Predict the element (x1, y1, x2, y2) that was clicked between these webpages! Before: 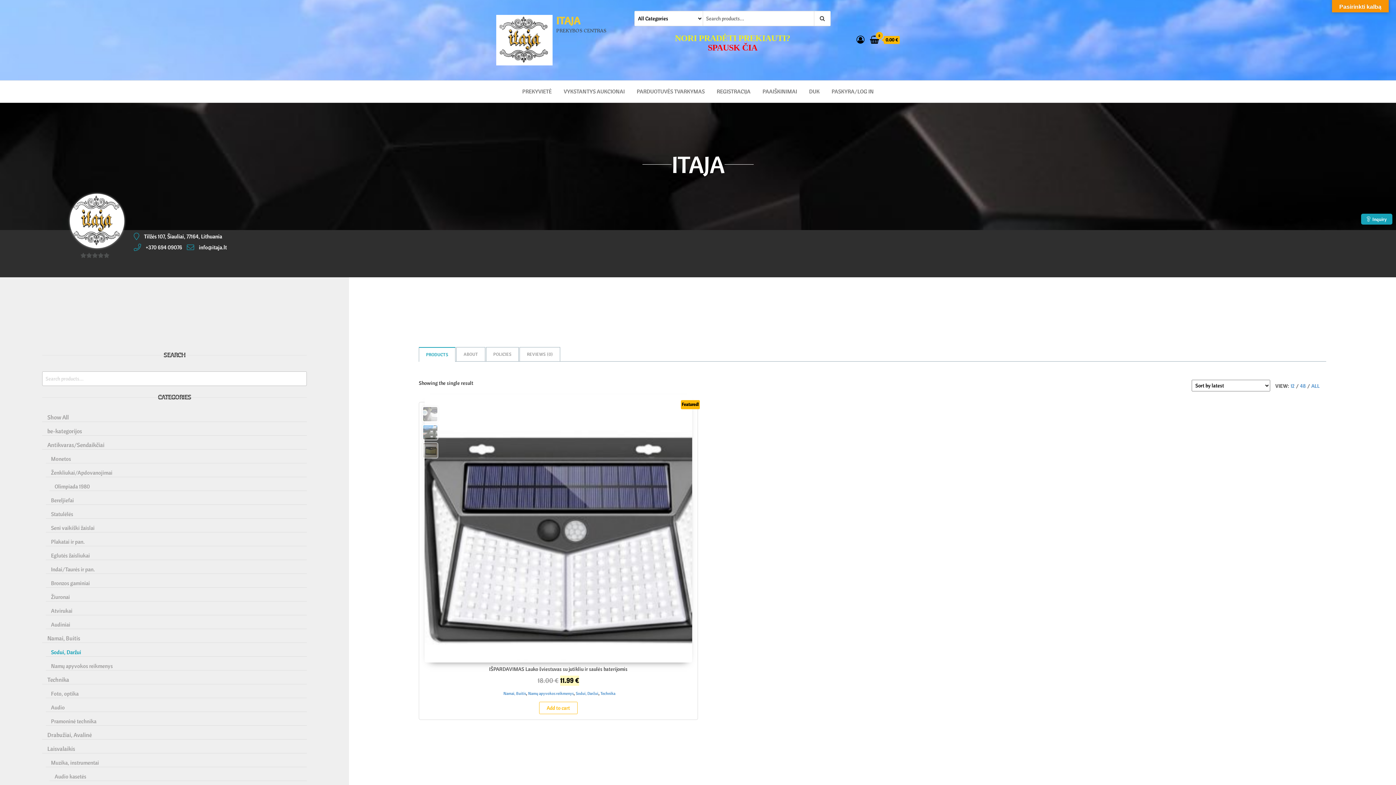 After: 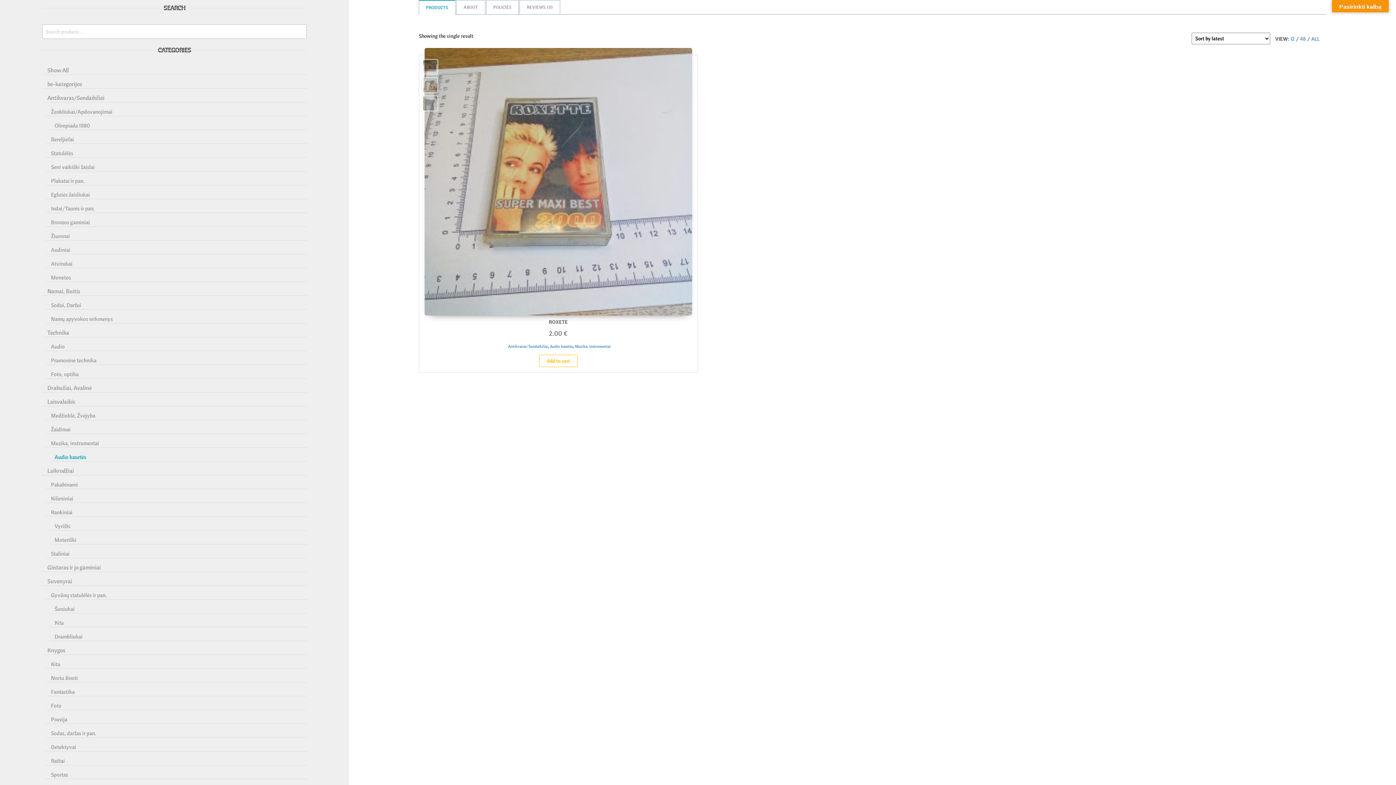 Action: label: Audio kasetės bbox: (54, 773, 86, 780)